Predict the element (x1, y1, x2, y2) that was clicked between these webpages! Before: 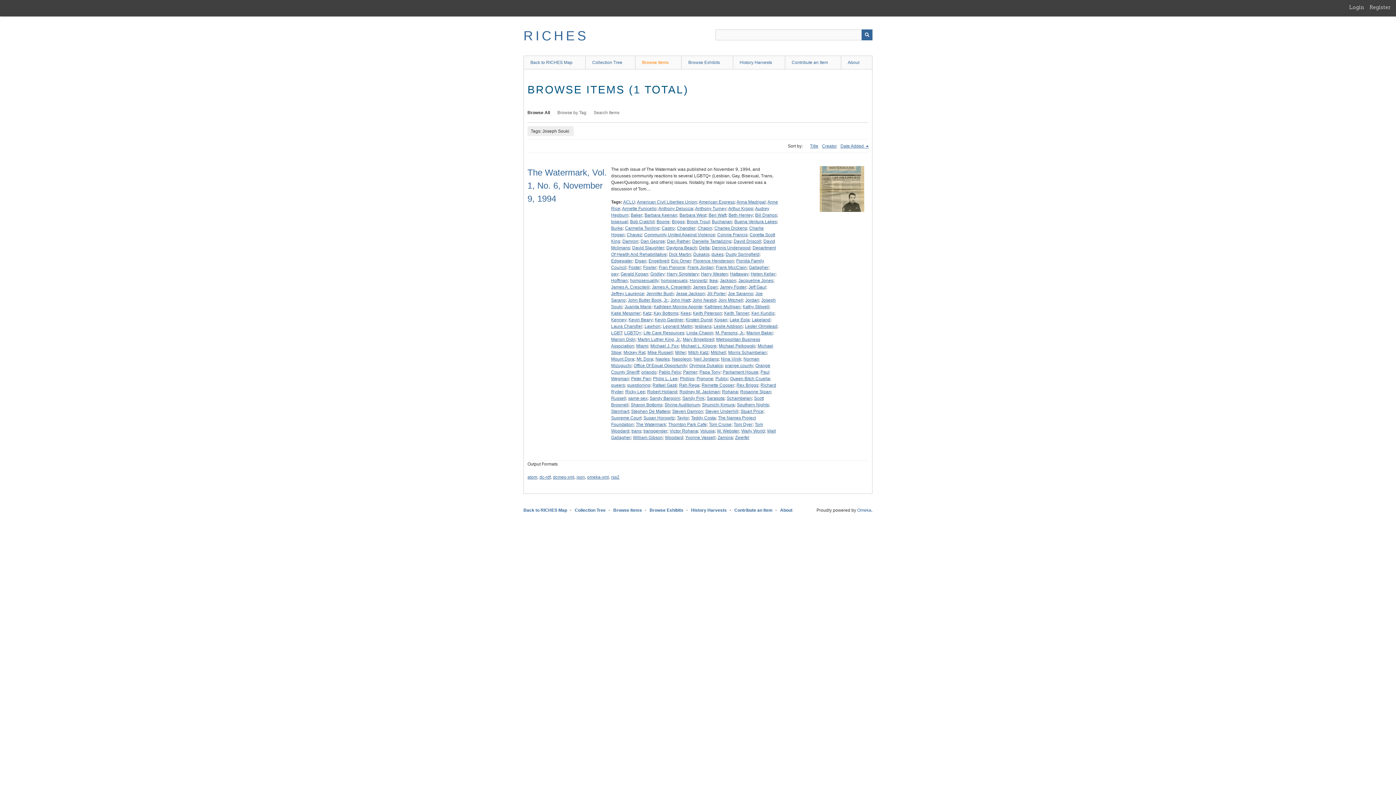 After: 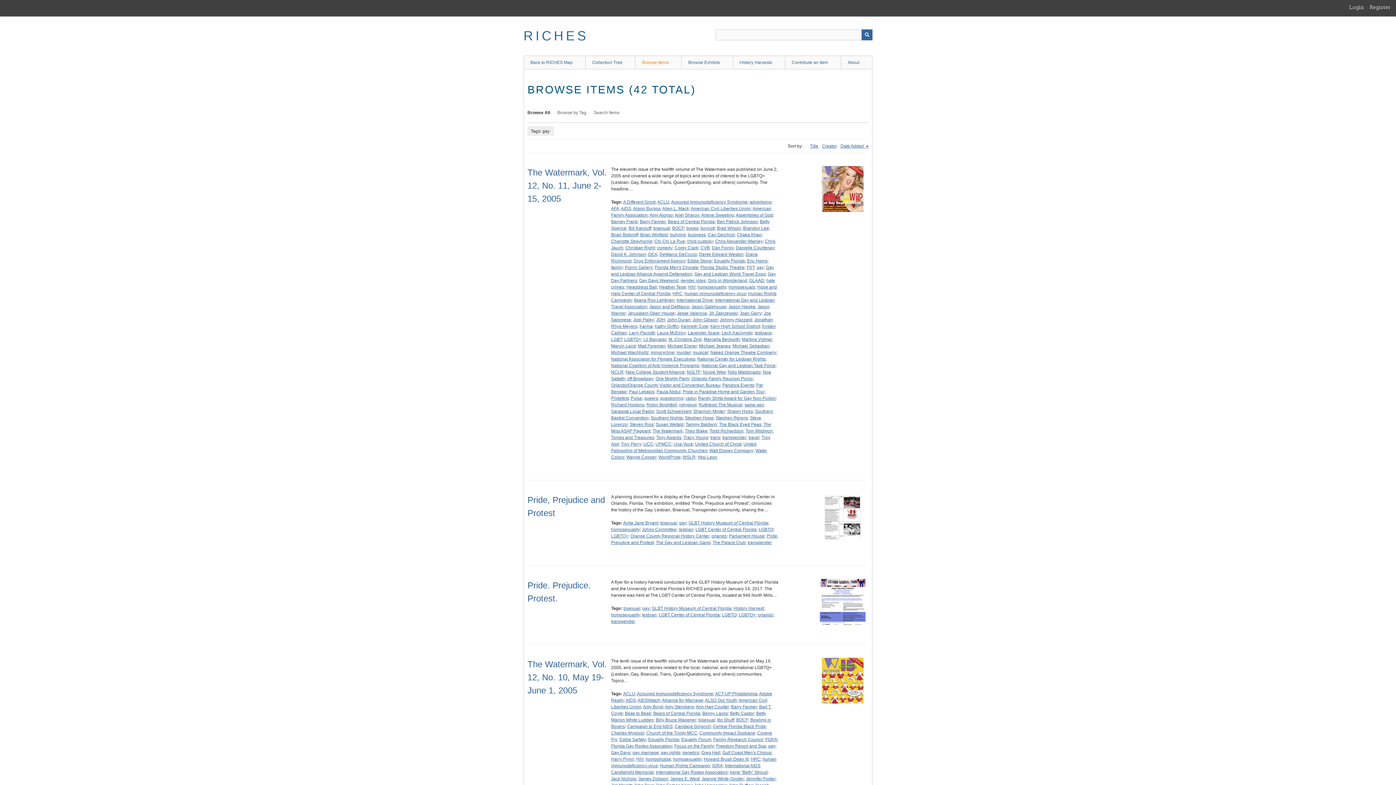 Action: label: gay bbox: (611, 271, 618, 276)